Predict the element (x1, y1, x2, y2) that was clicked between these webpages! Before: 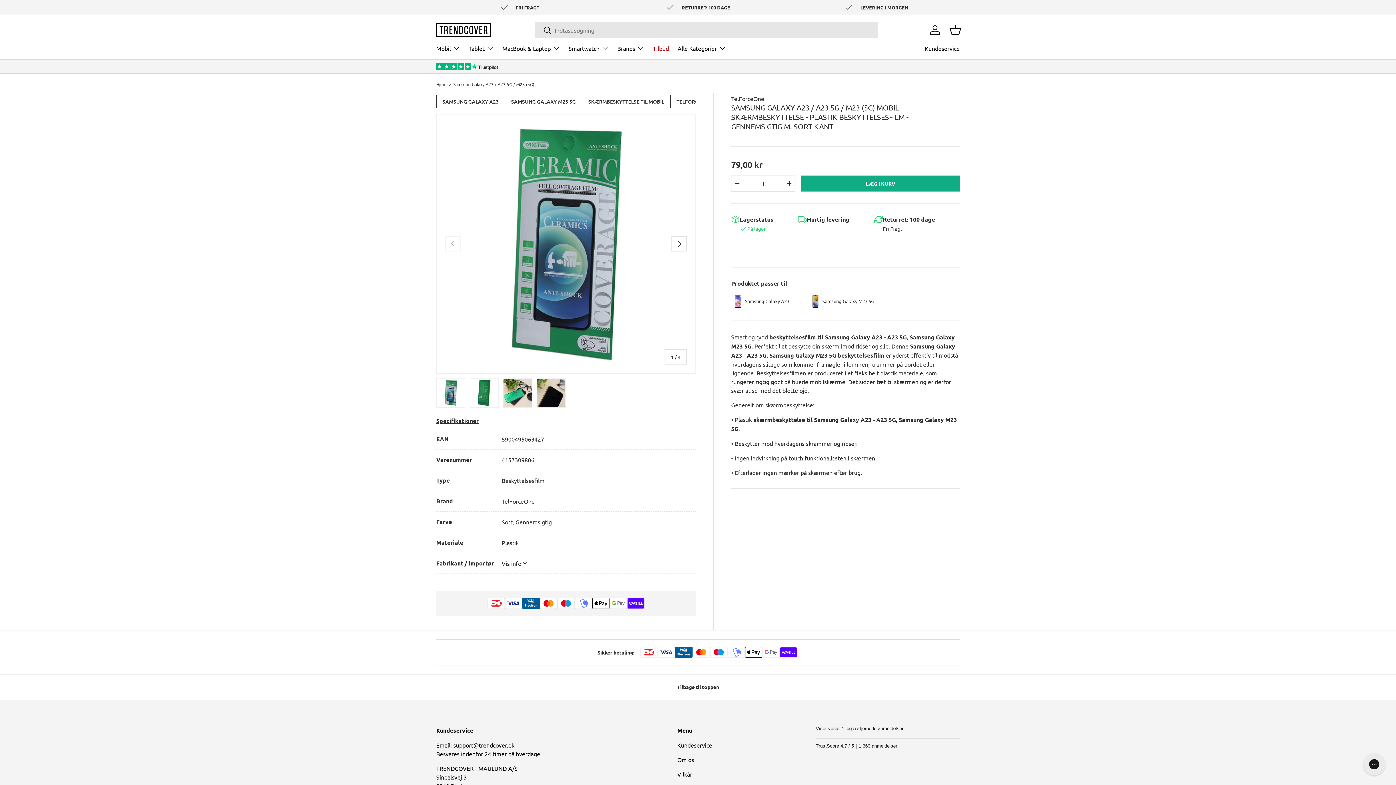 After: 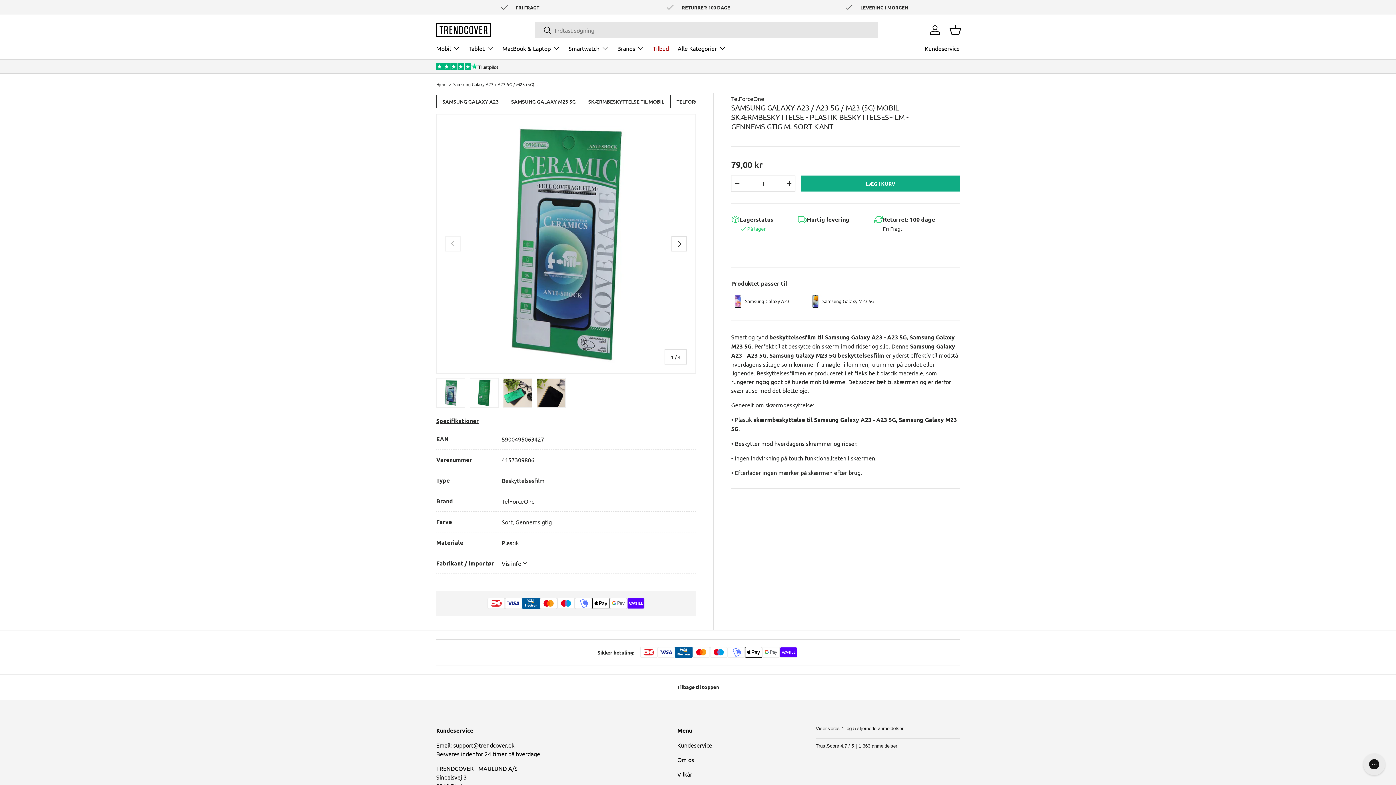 Action: label: Tilbage til toppen bbox: (0, 674, 1396, 700)